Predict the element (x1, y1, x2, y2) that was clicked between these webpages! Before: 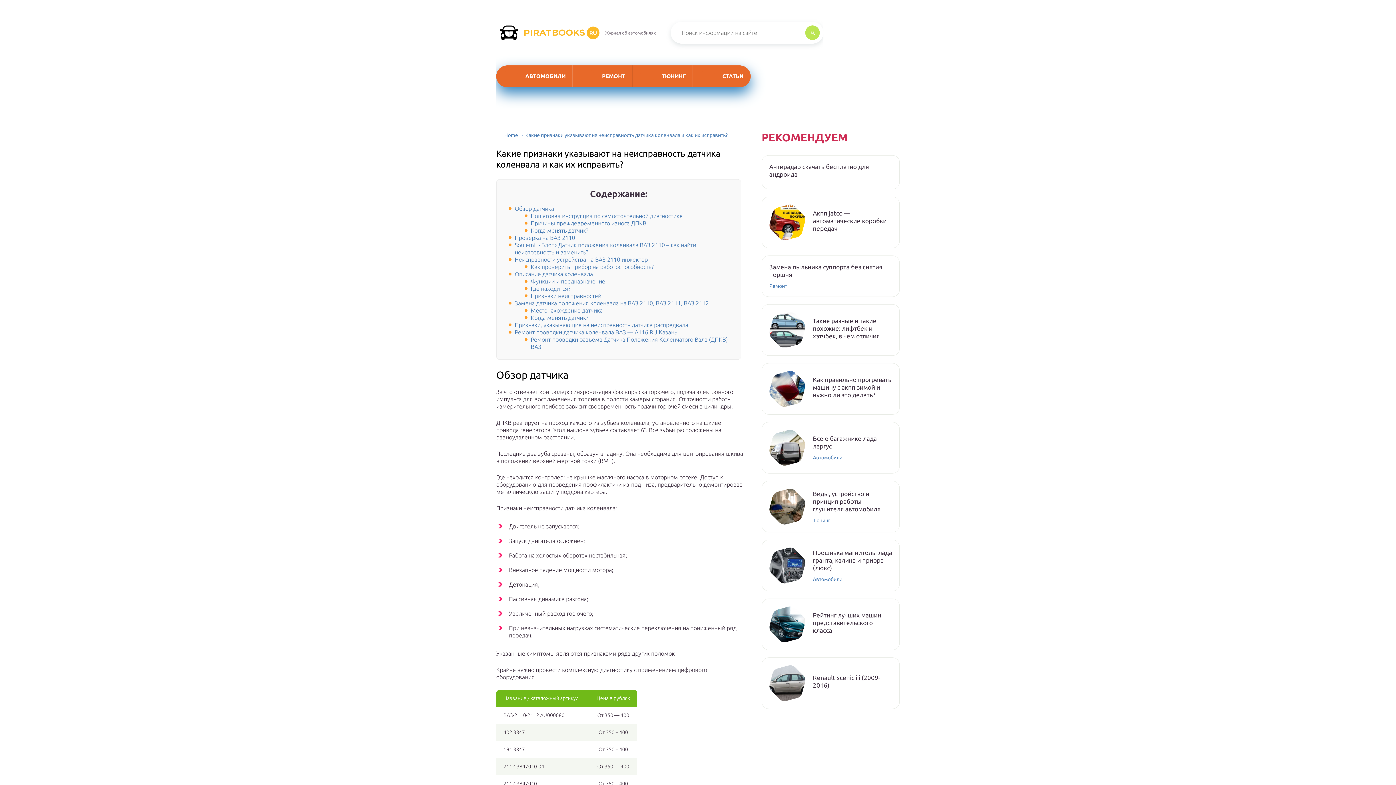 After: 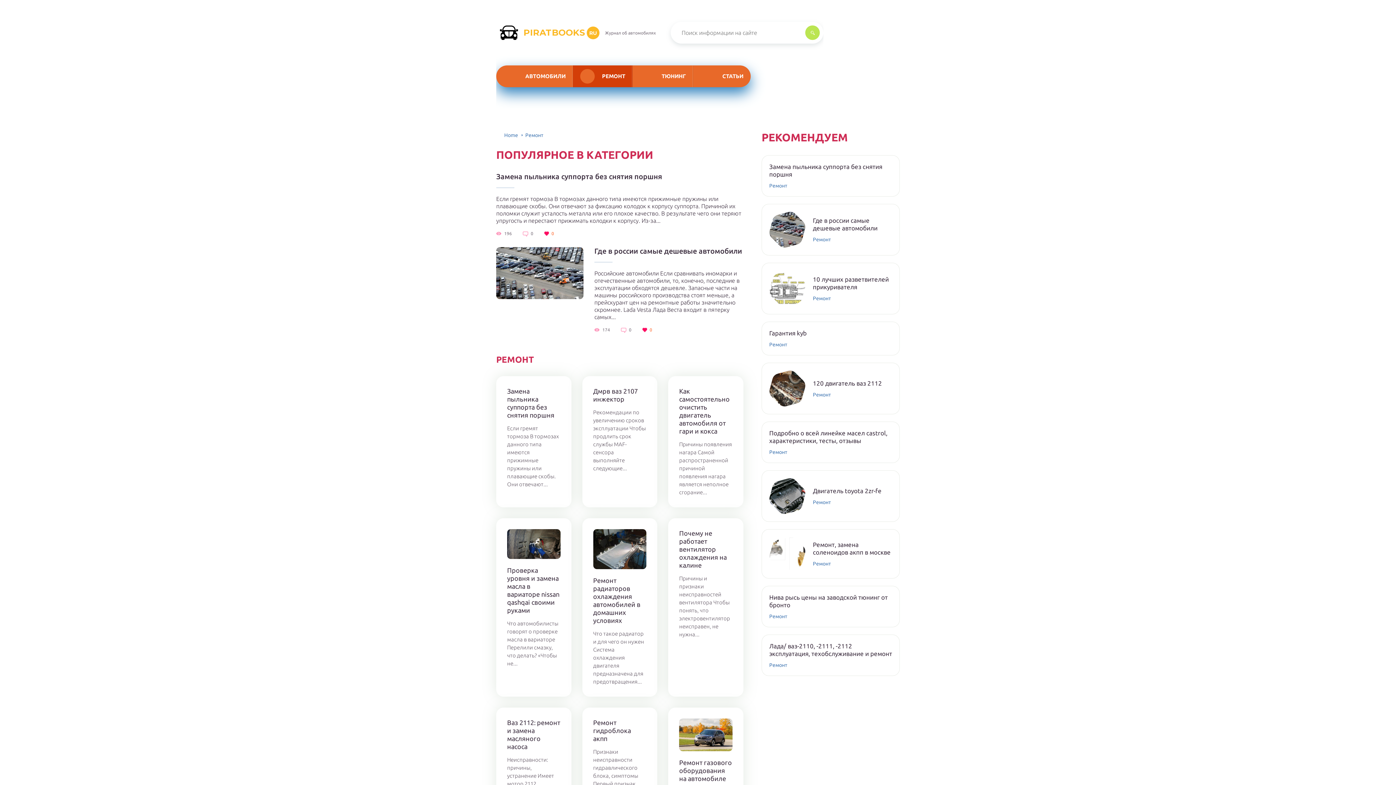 Action: bbox: (769, 283, 787, 289) label: Ремонт